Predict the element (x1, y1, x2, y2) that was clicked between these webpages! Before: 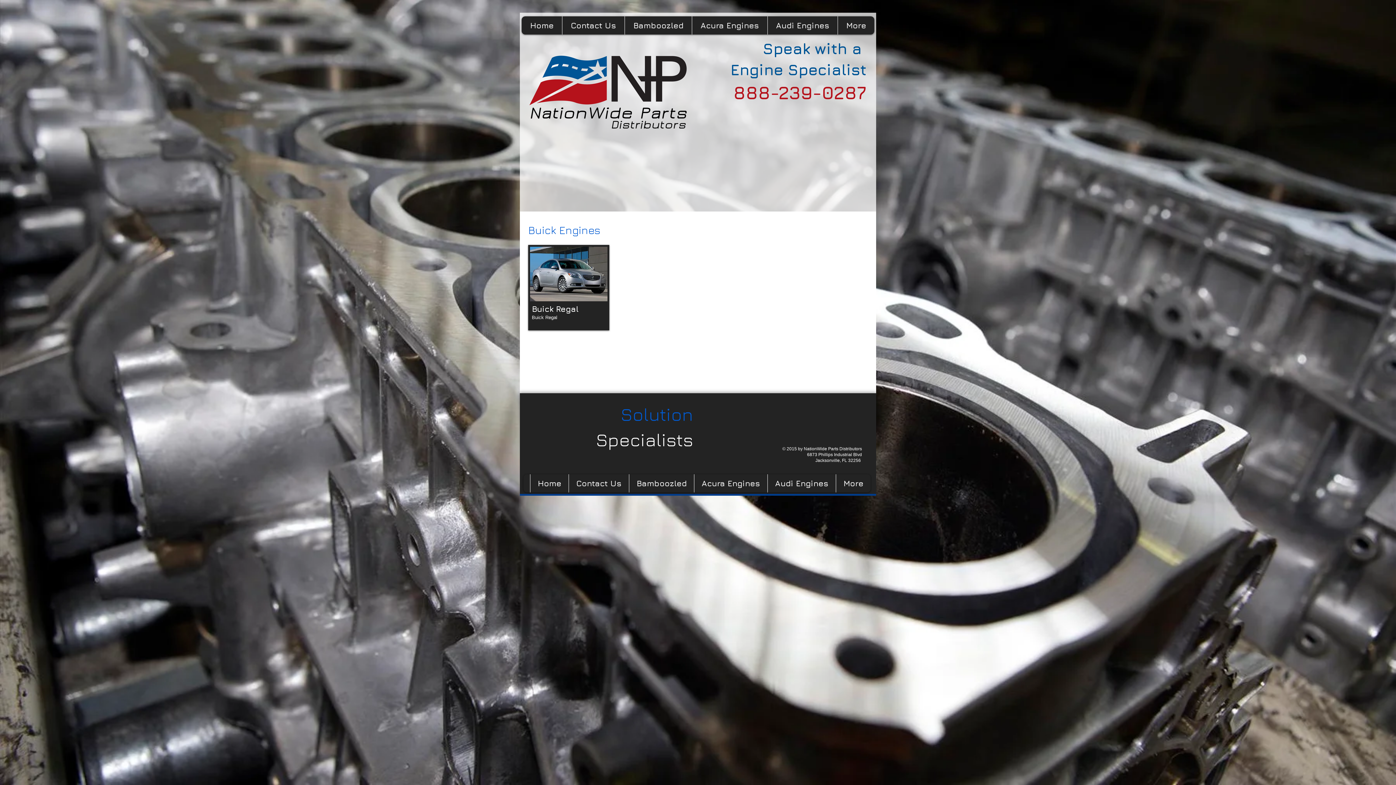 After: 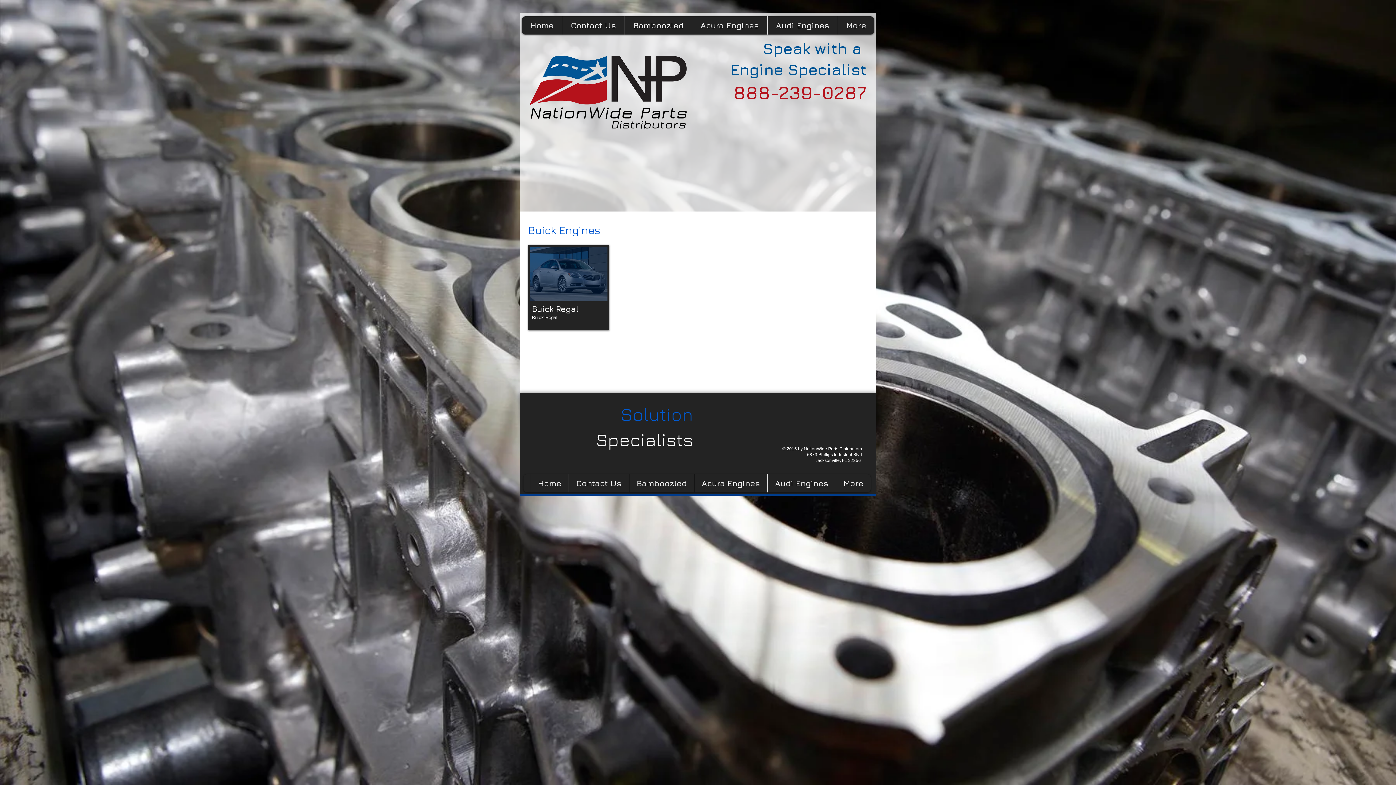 Action: bbox: (528, 245, 609, 330) label: Buick Regal